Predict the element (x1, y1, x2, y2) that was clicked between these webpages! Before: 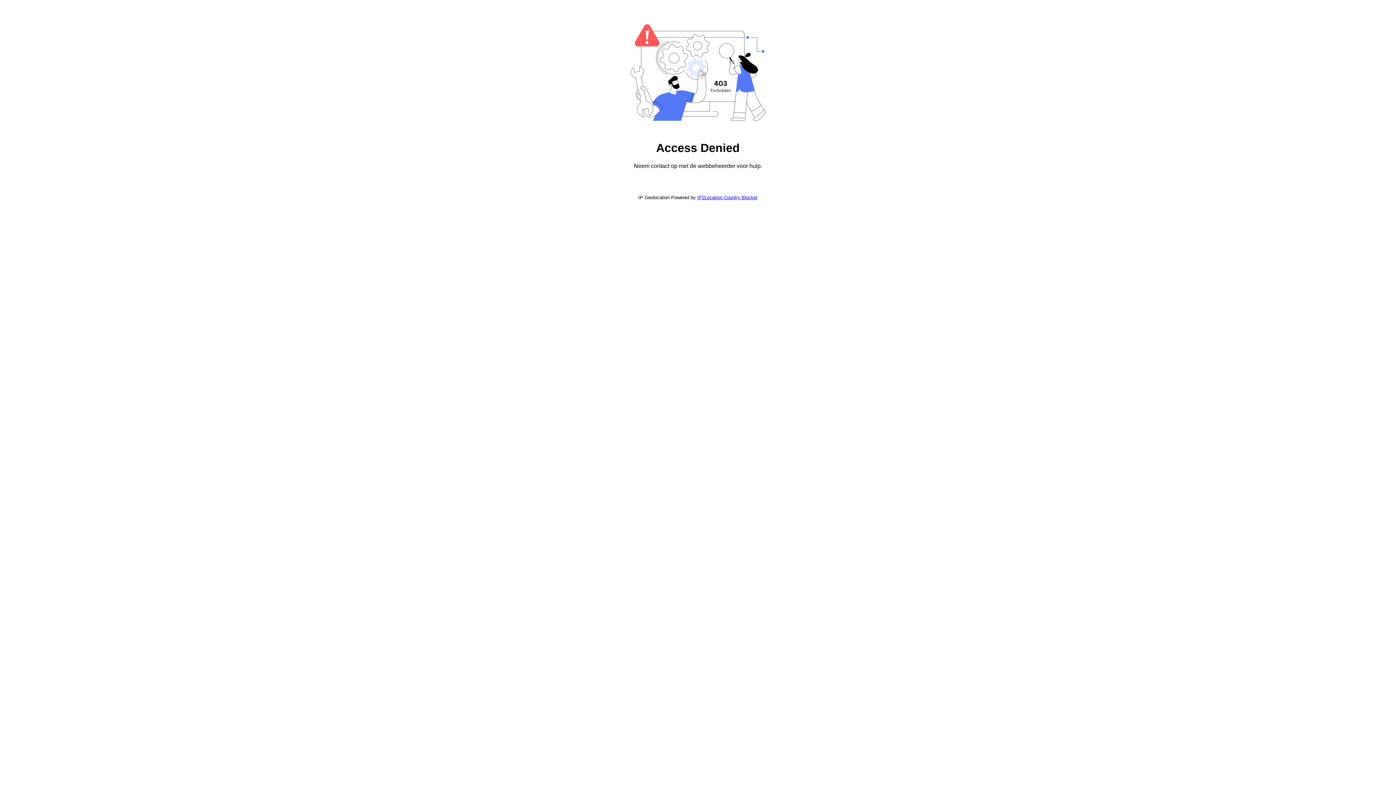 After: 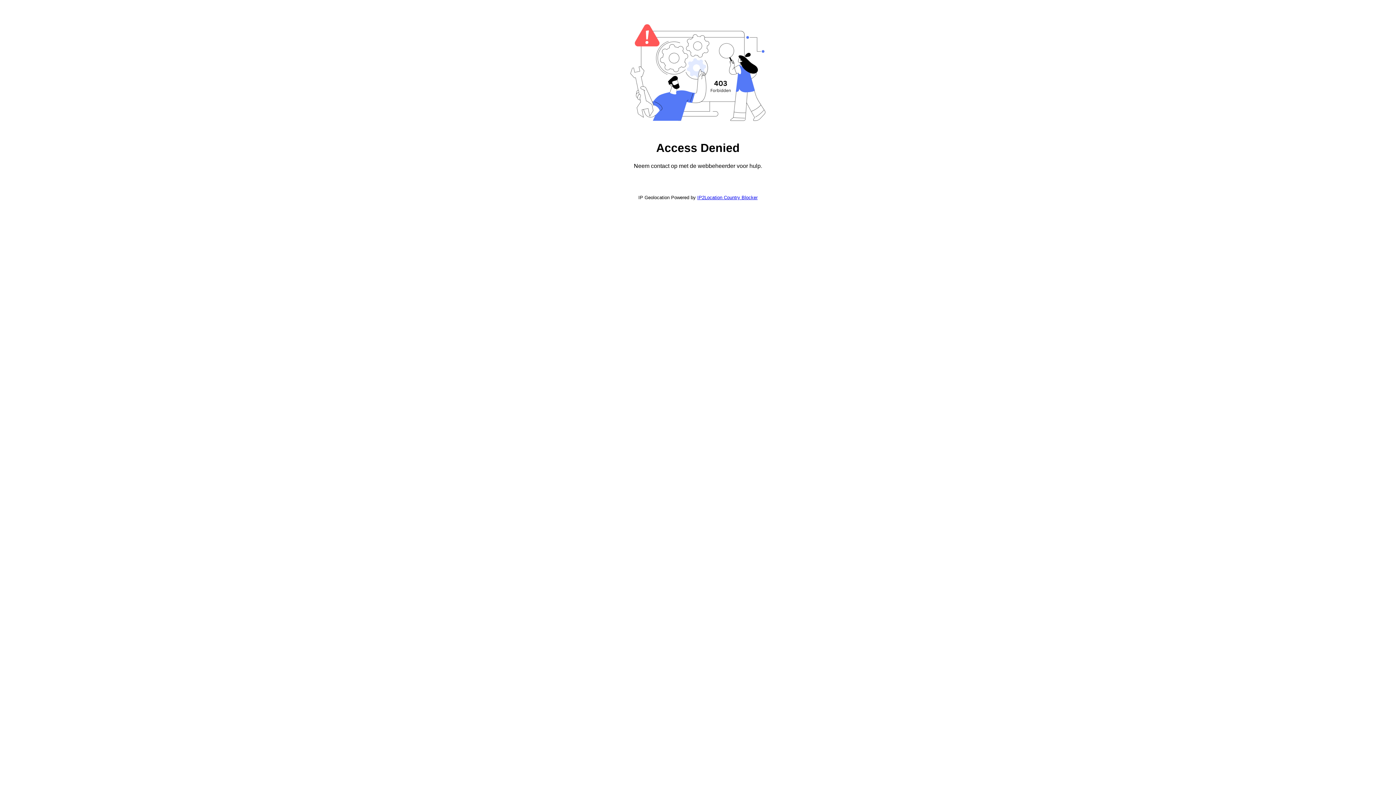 Action: bbox: (697, 194, 757, 200) label: IP2Location Country Blocker